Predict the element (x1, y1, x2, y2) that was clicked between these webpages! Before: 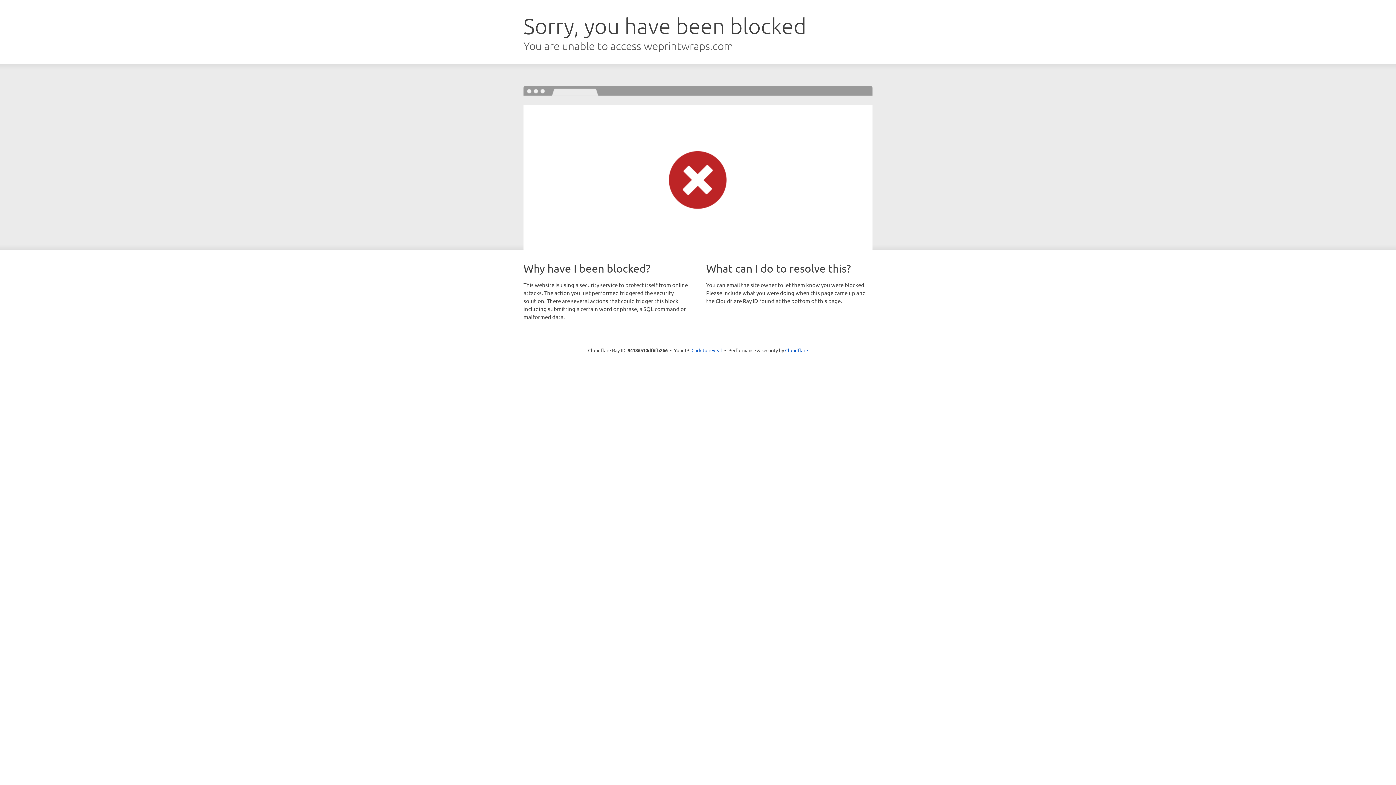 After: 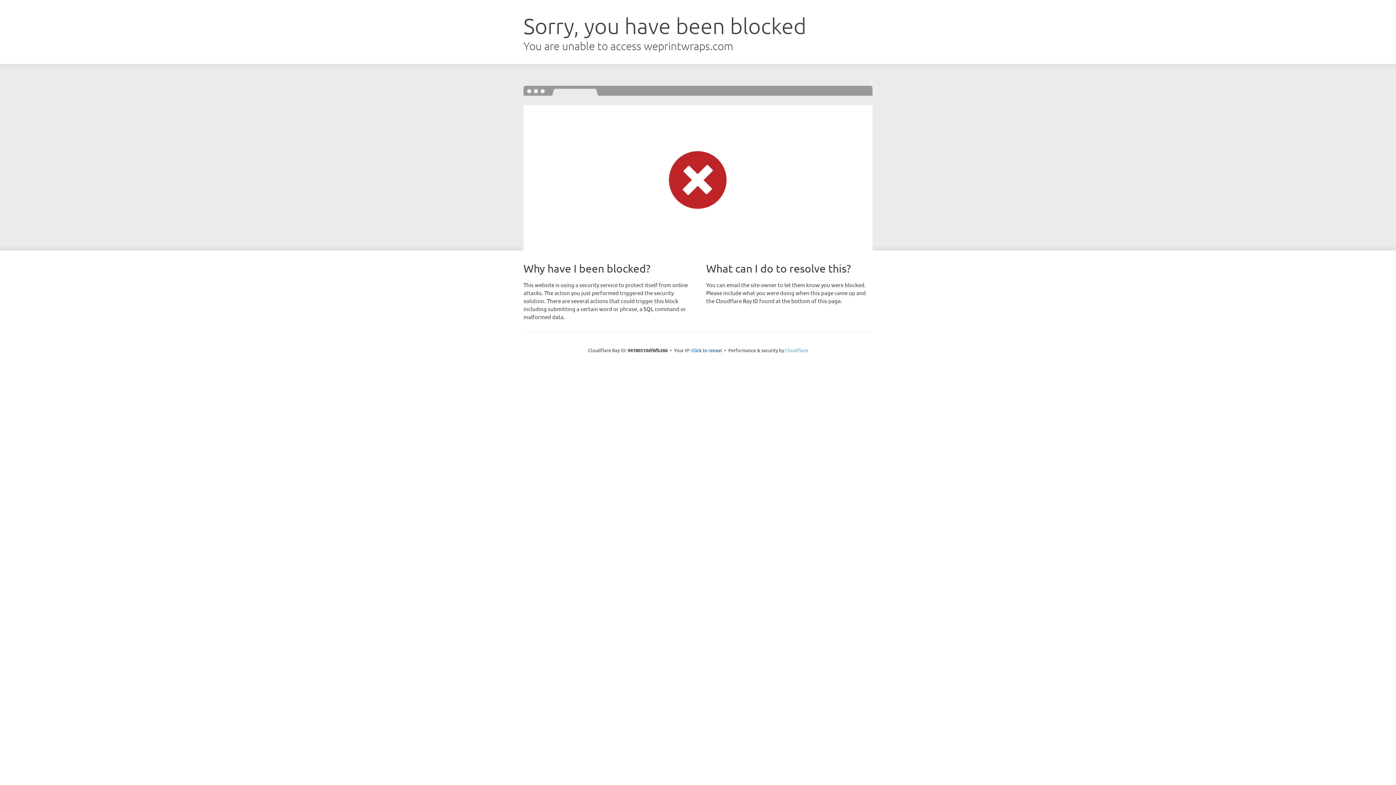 Action: label: Cloudflare bbox: (785, 347, 808, 353)